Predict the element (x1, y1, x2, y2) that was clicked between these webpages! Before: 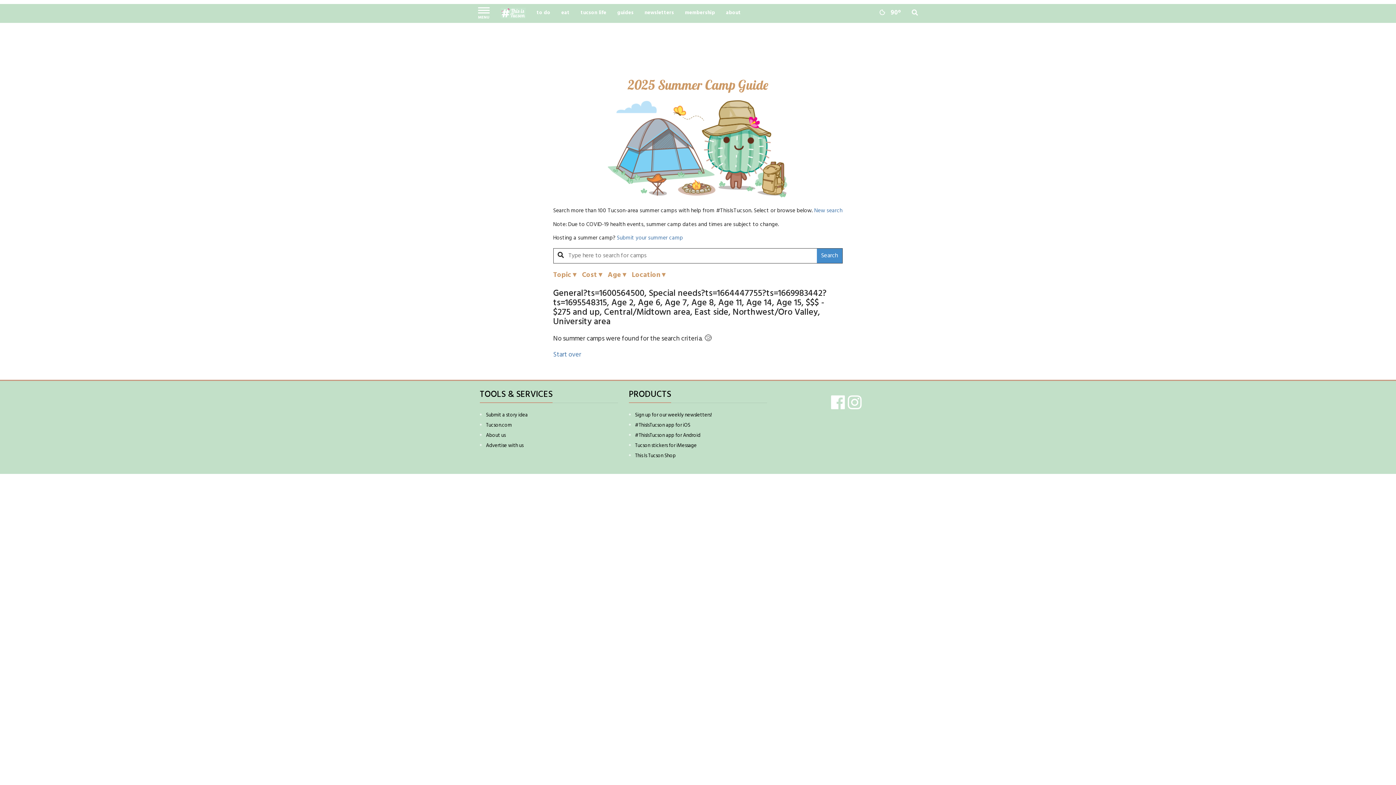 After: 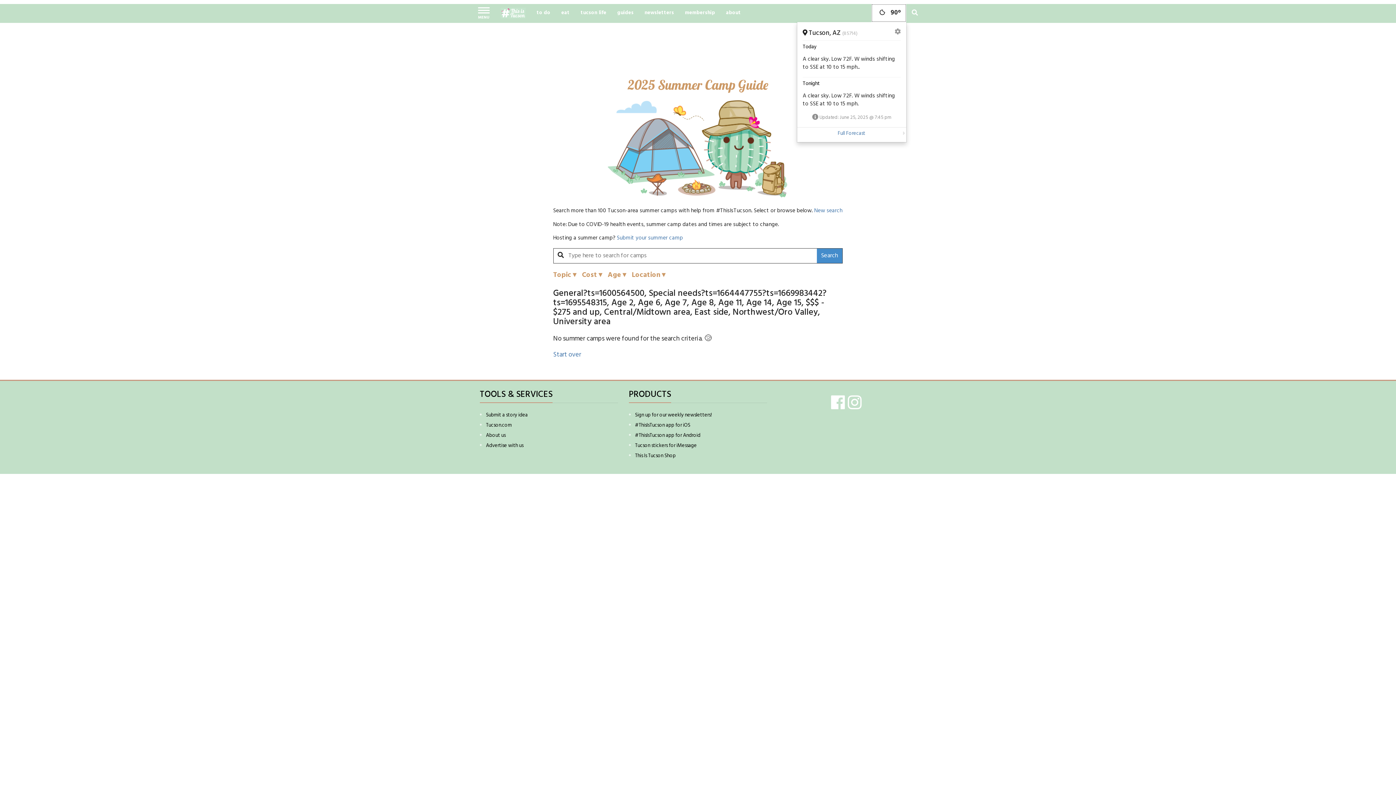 Action: label: Weather bbox: (871, 4, 906, 22)